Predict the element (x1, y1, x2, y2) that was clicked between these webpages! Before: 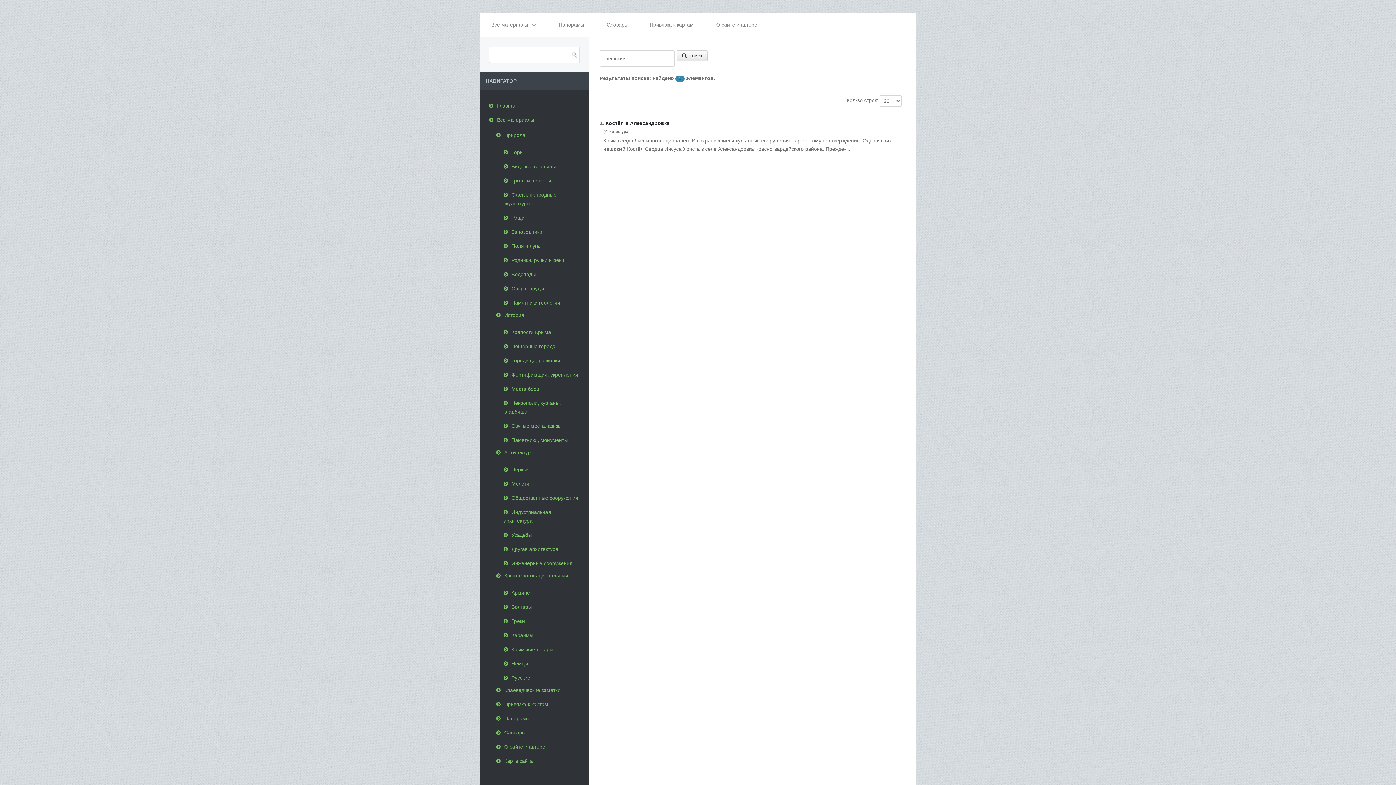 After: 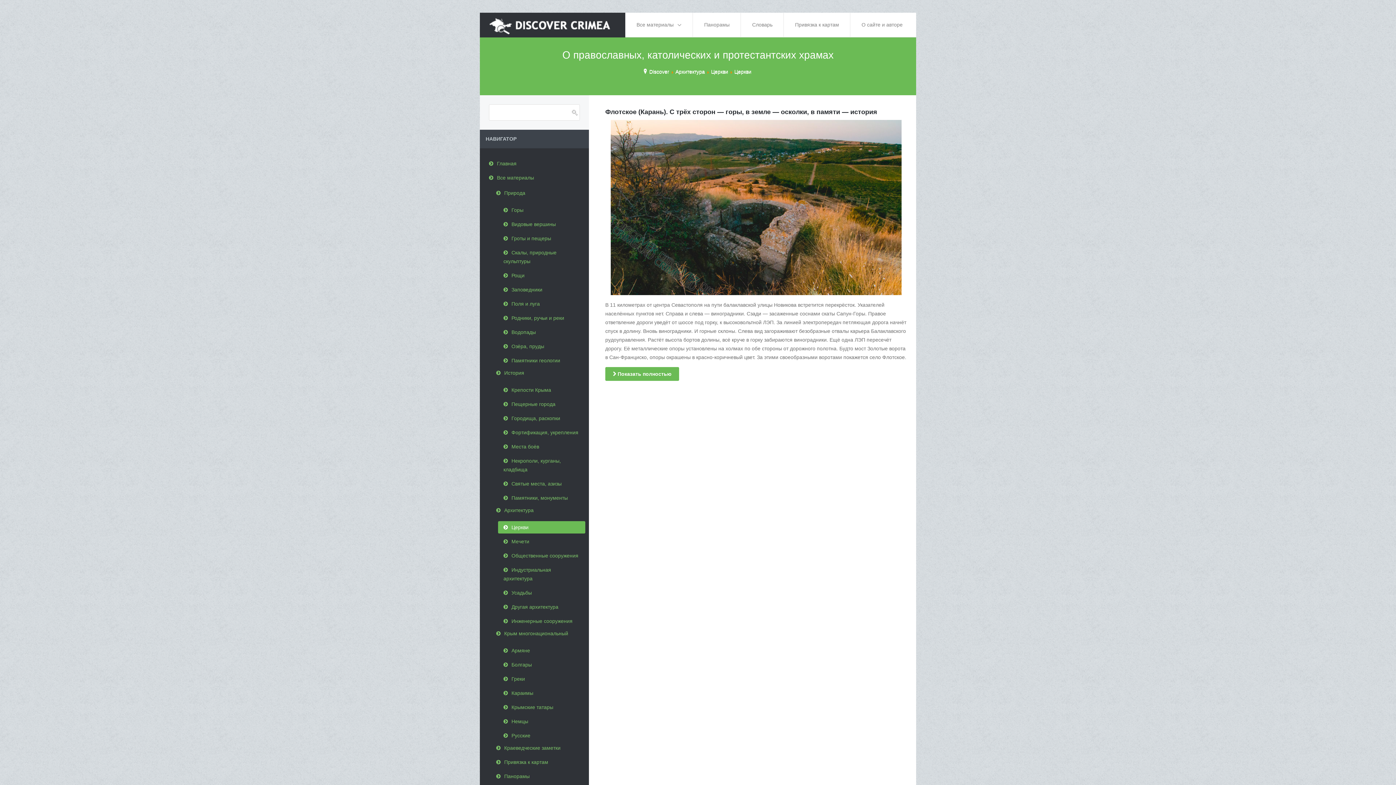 Action: bbox: (498, 463, 585, 476) label: Церкви